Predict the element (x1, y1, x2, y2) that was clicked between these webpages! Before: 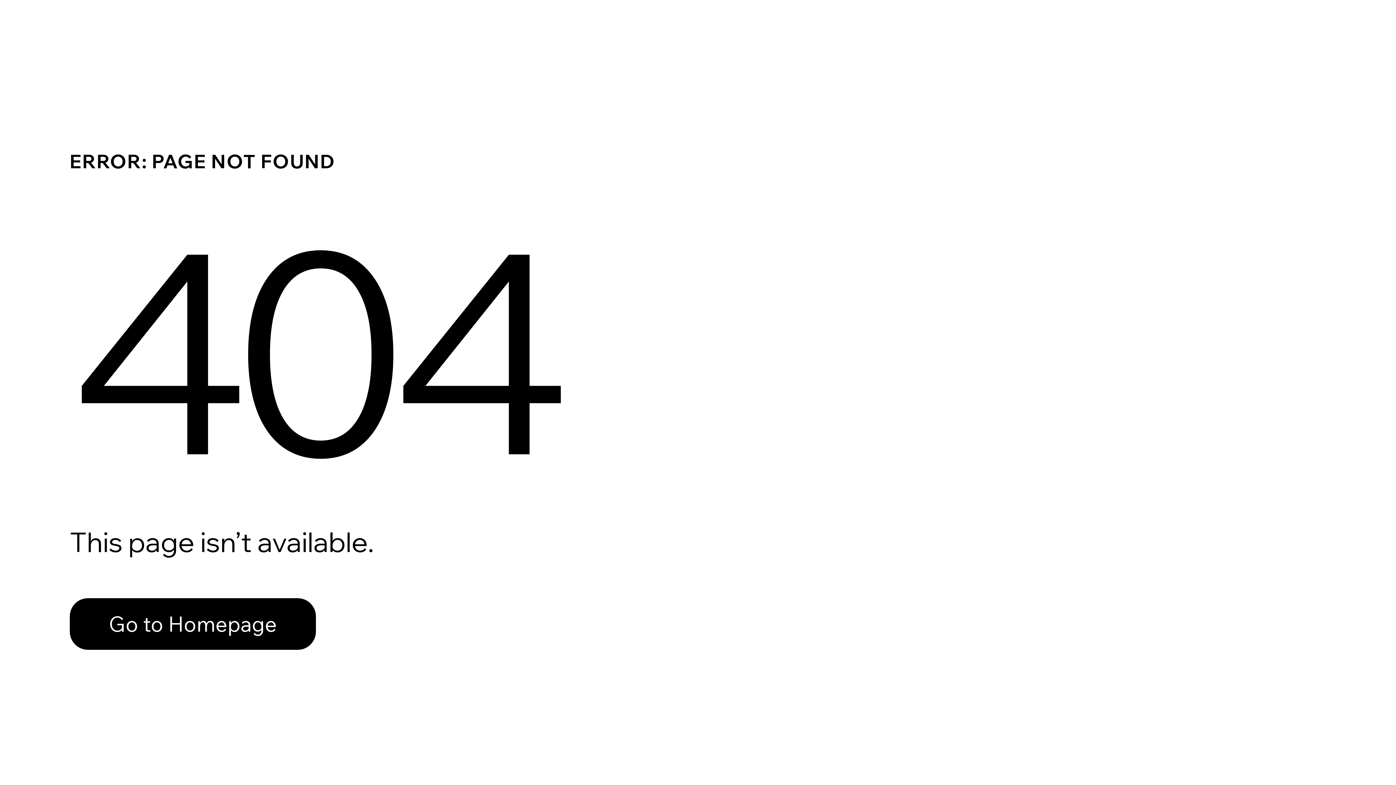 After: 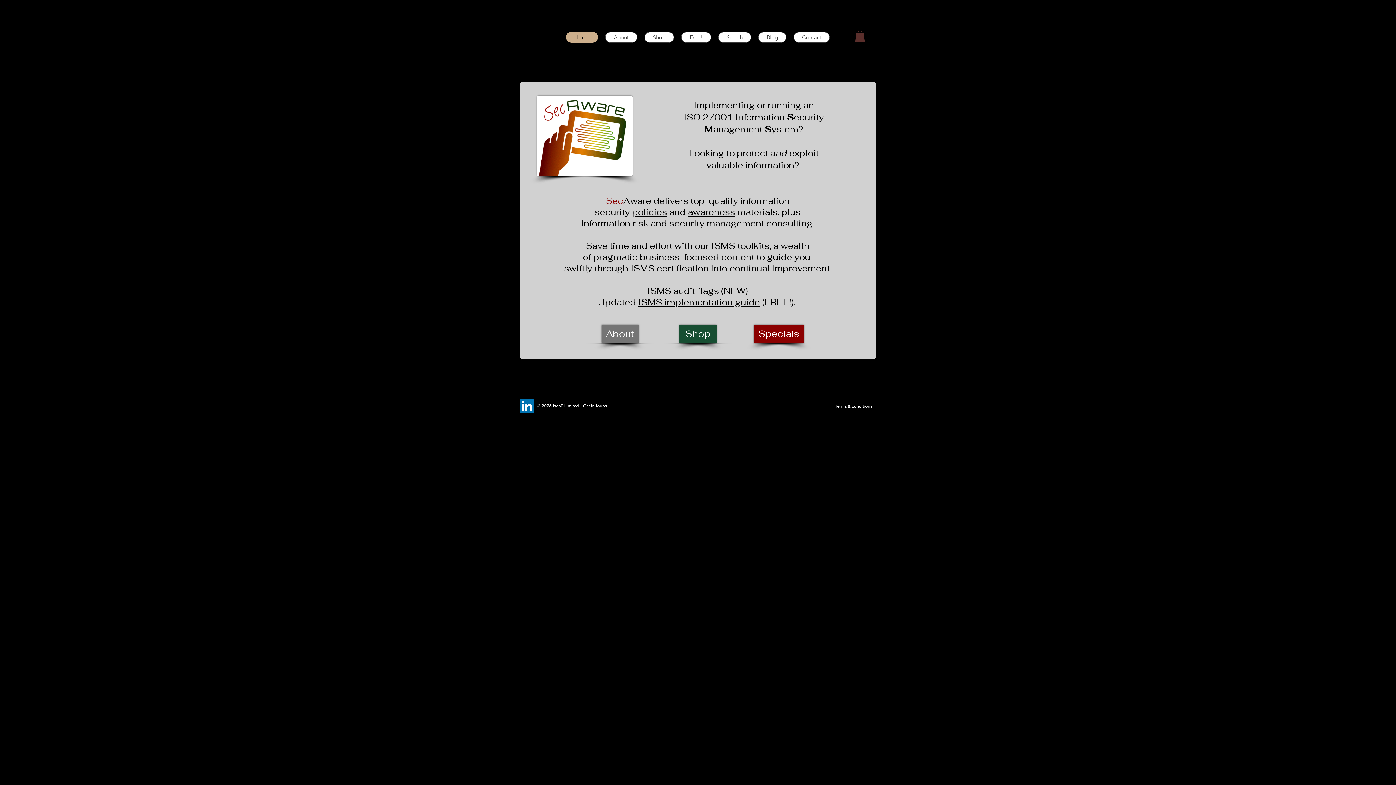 Action: bbox: (69, 598, 316, 650) label: Go to Homepage